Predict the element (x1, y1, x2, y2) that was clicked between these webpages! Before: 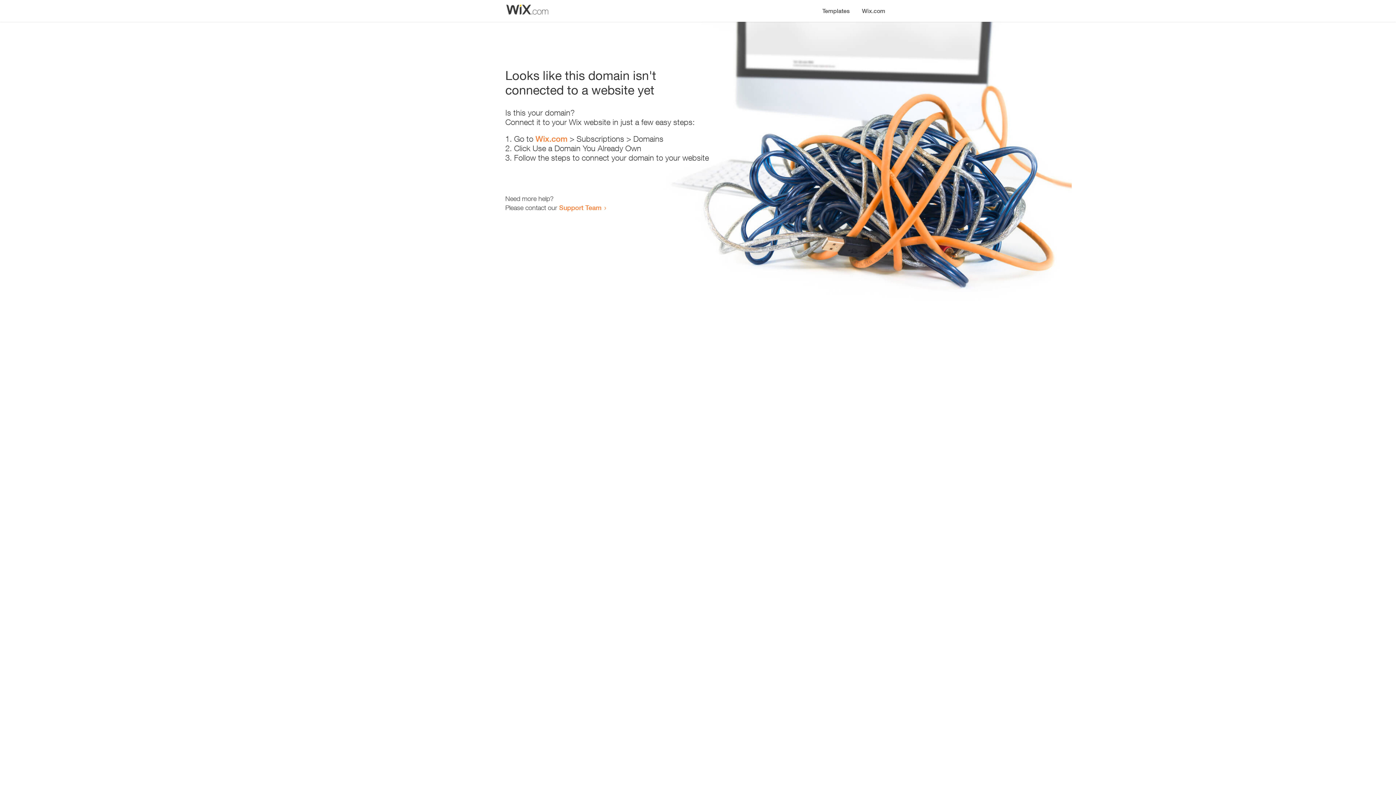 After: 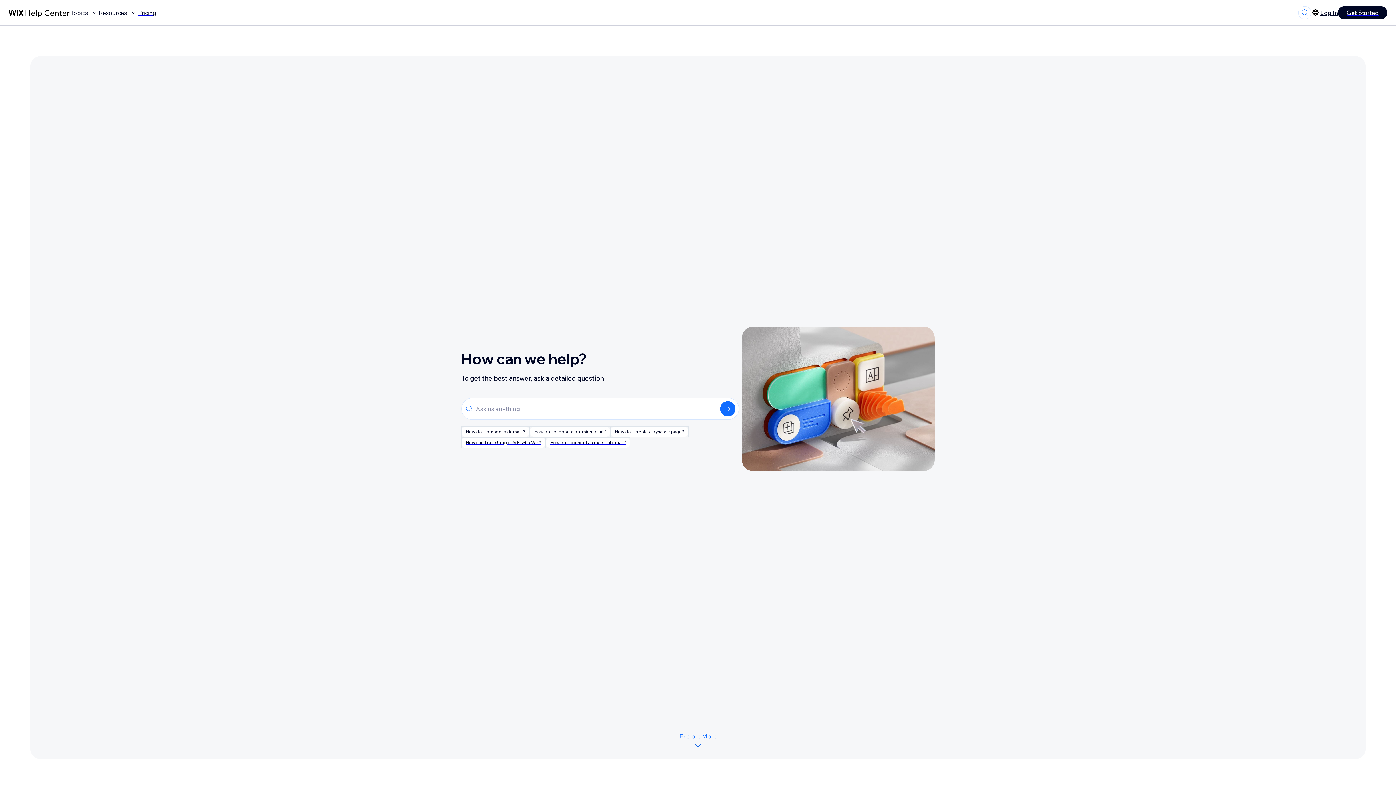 Action: bbox: (559, 203, 601, 211) label: Support Team